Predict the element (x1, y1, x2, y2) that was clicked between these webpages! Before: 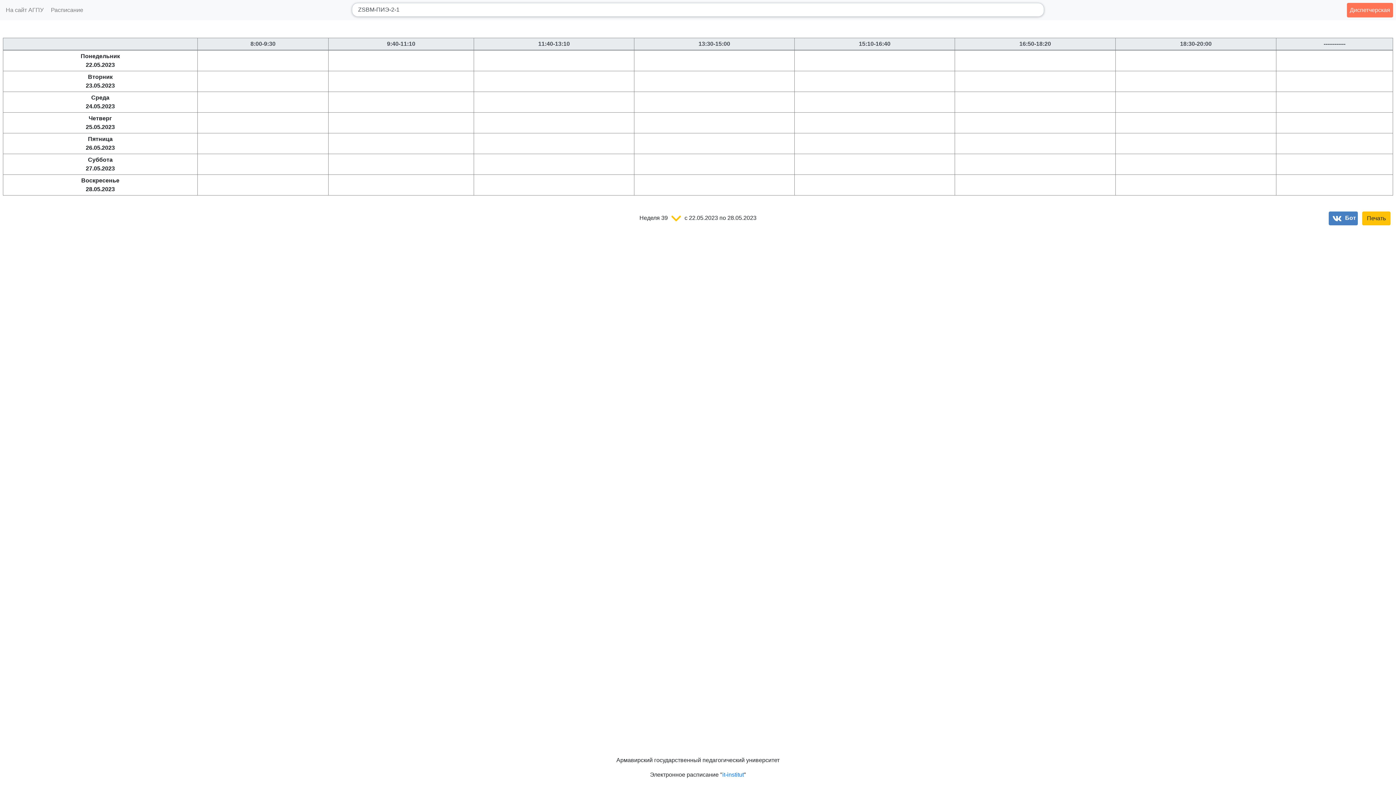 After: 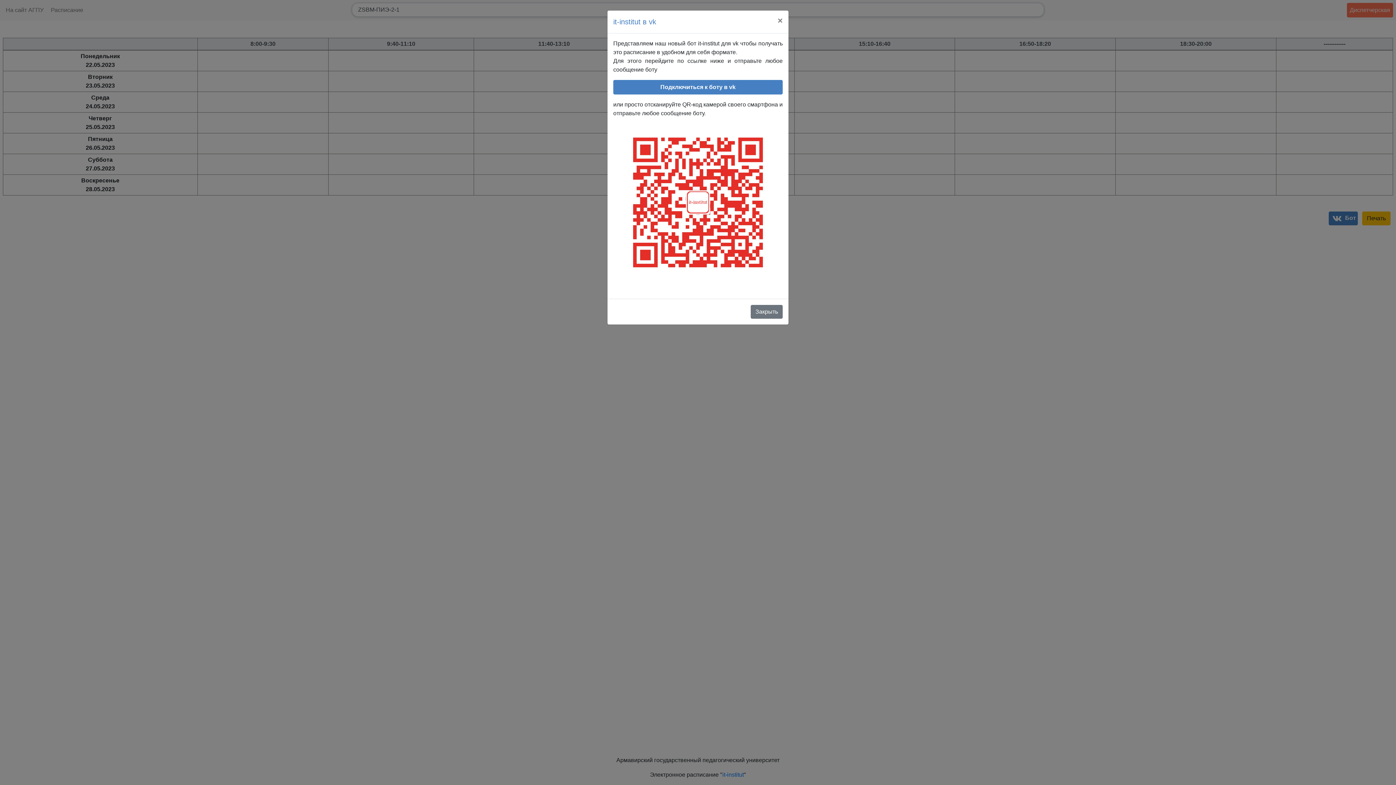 Action: bbox: (1329, 211, 1358, 225) label:  Бот